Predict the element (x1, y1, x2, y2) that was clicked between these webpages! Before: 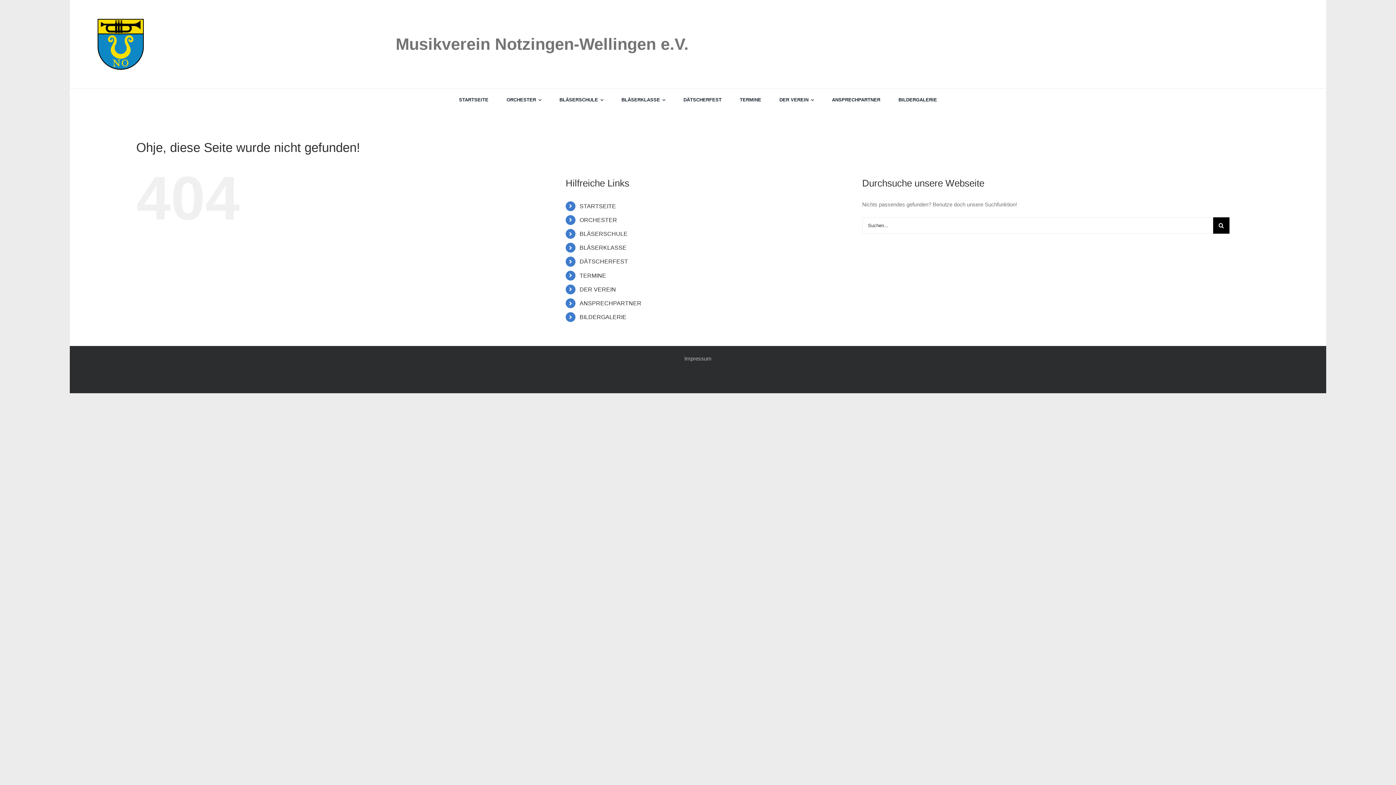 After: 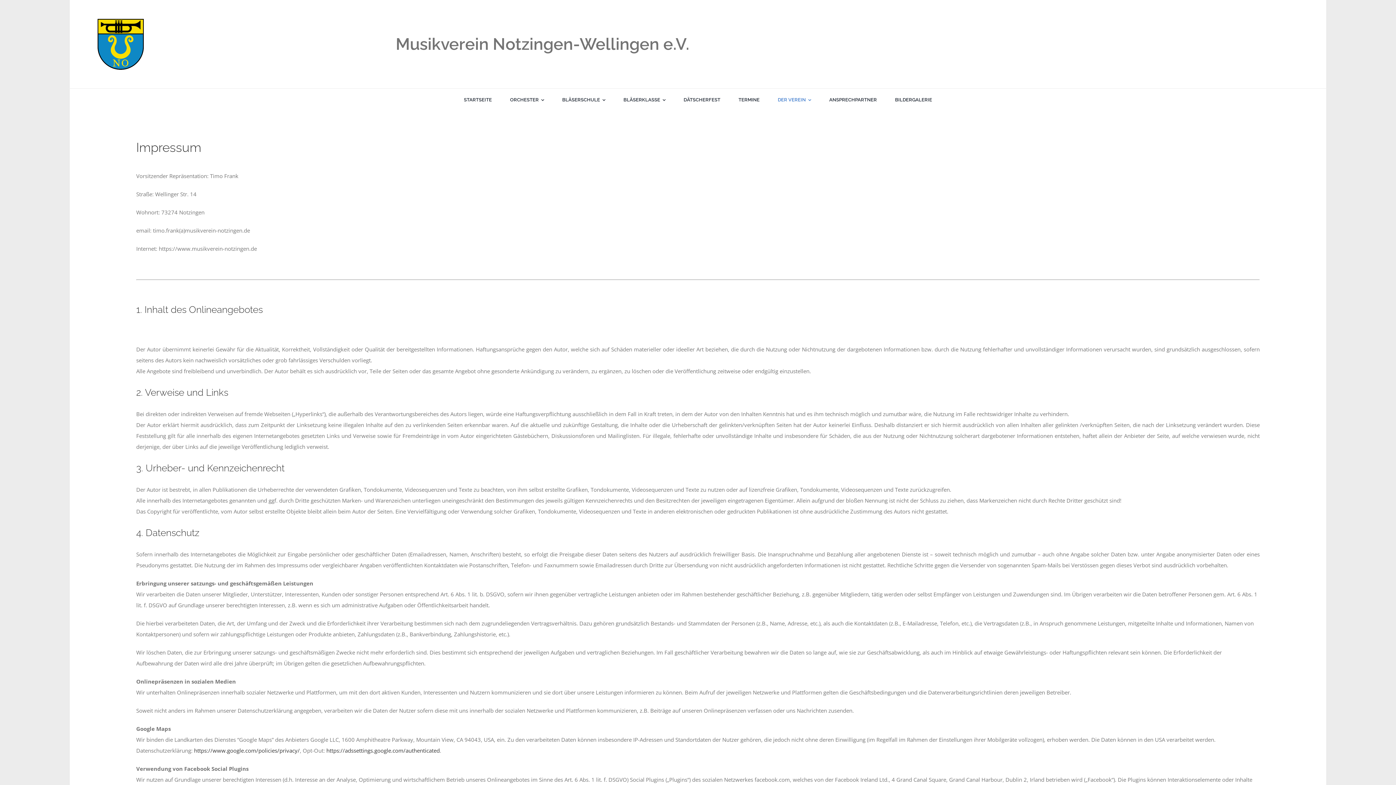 Action: label: Impressum bbox: (684, 353, 711, 364)